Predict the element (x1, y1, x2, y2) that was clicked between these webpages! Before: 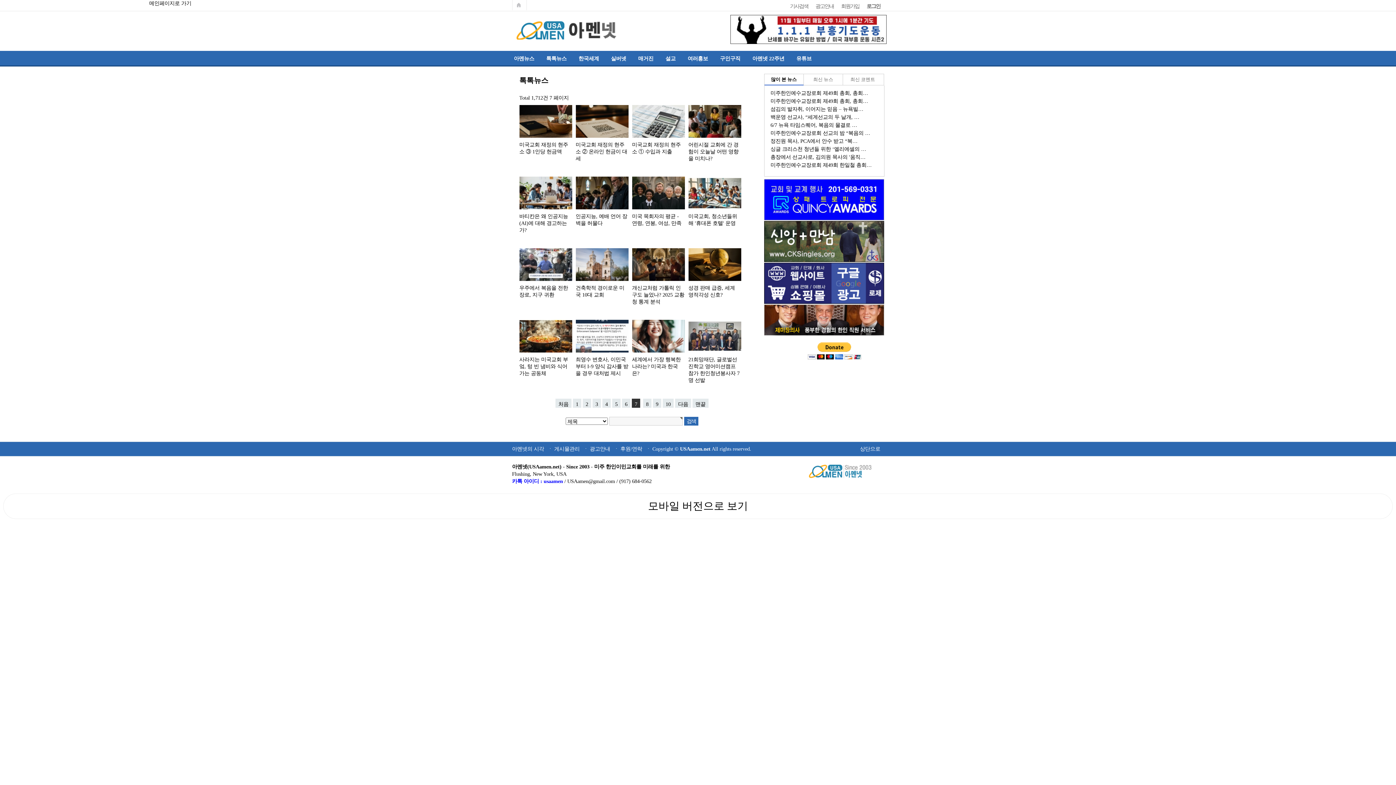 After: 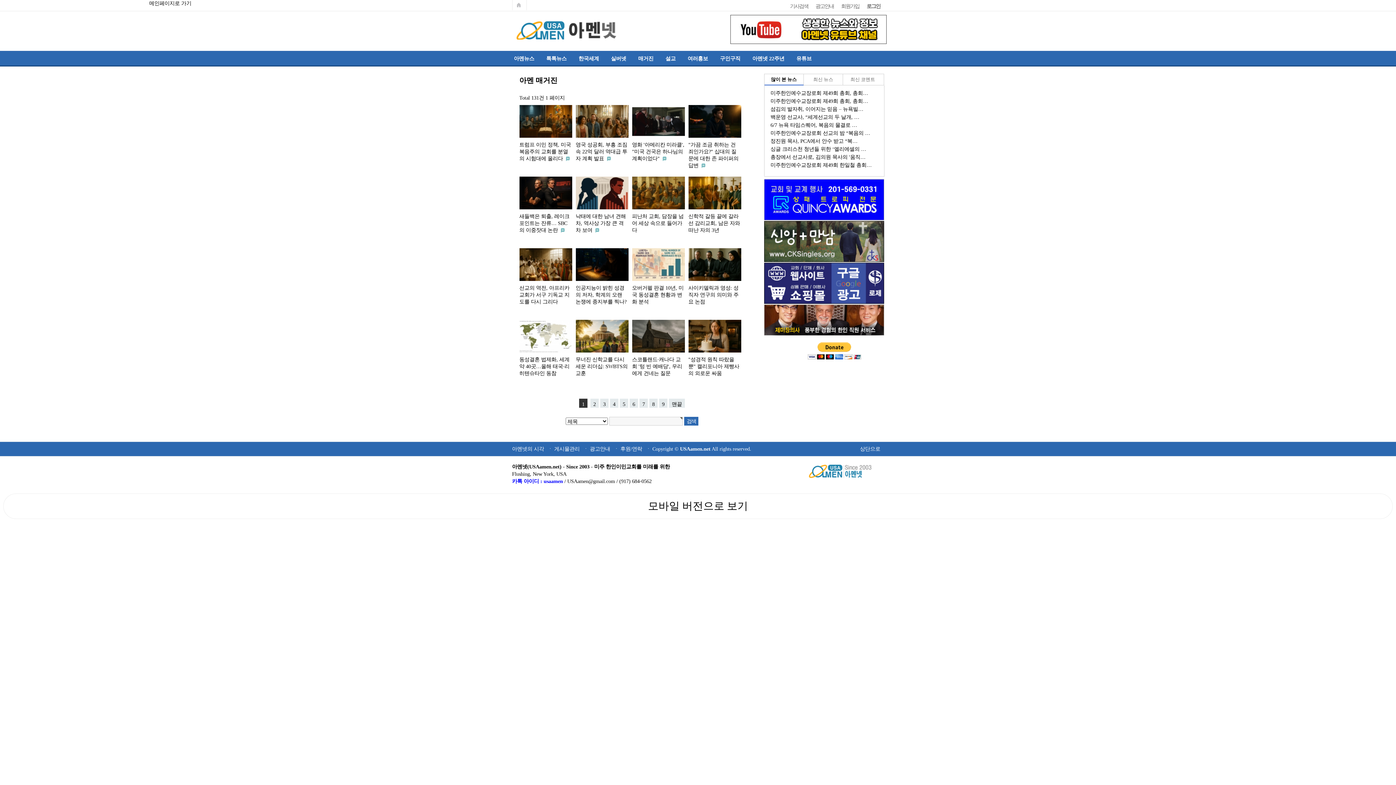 Action: bbox: (636, 50, 663, 65) label: 매거진